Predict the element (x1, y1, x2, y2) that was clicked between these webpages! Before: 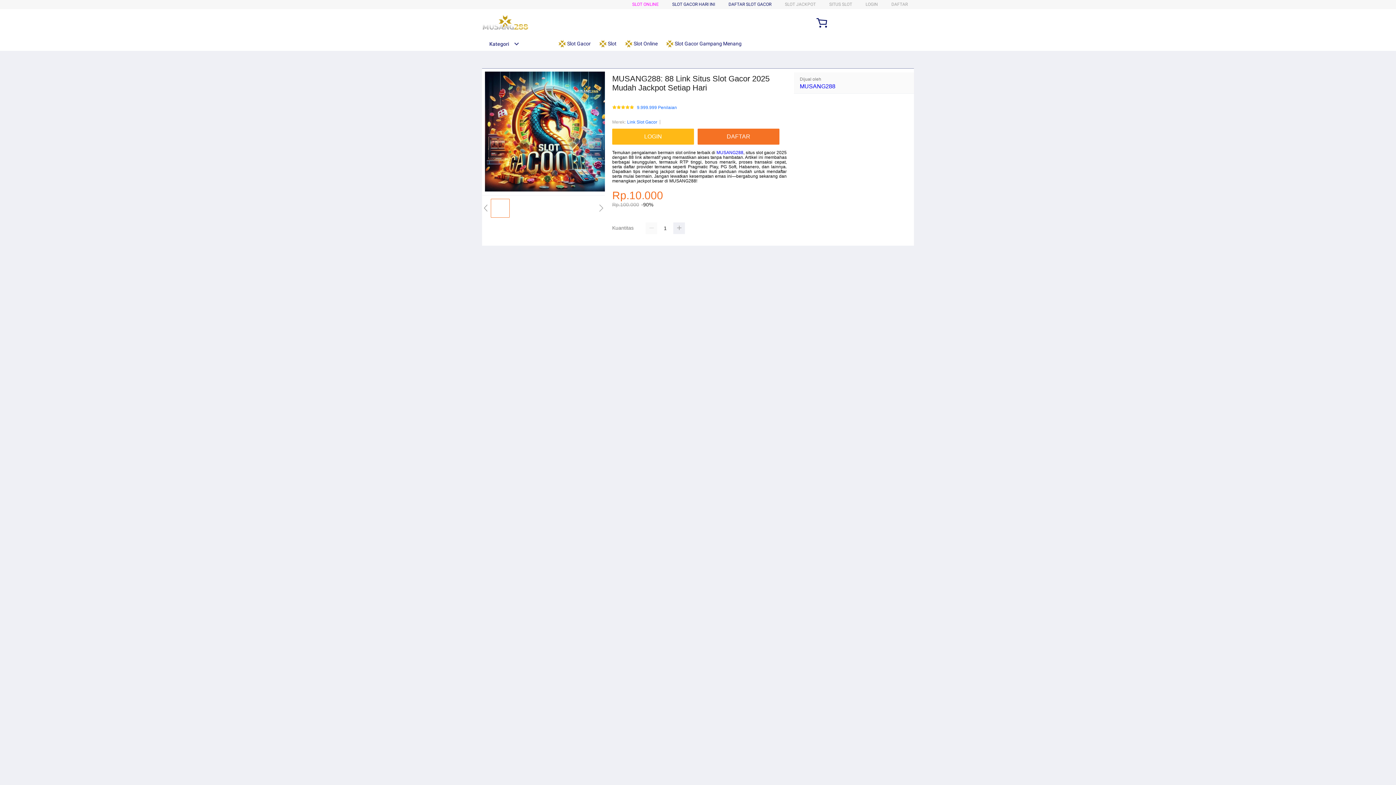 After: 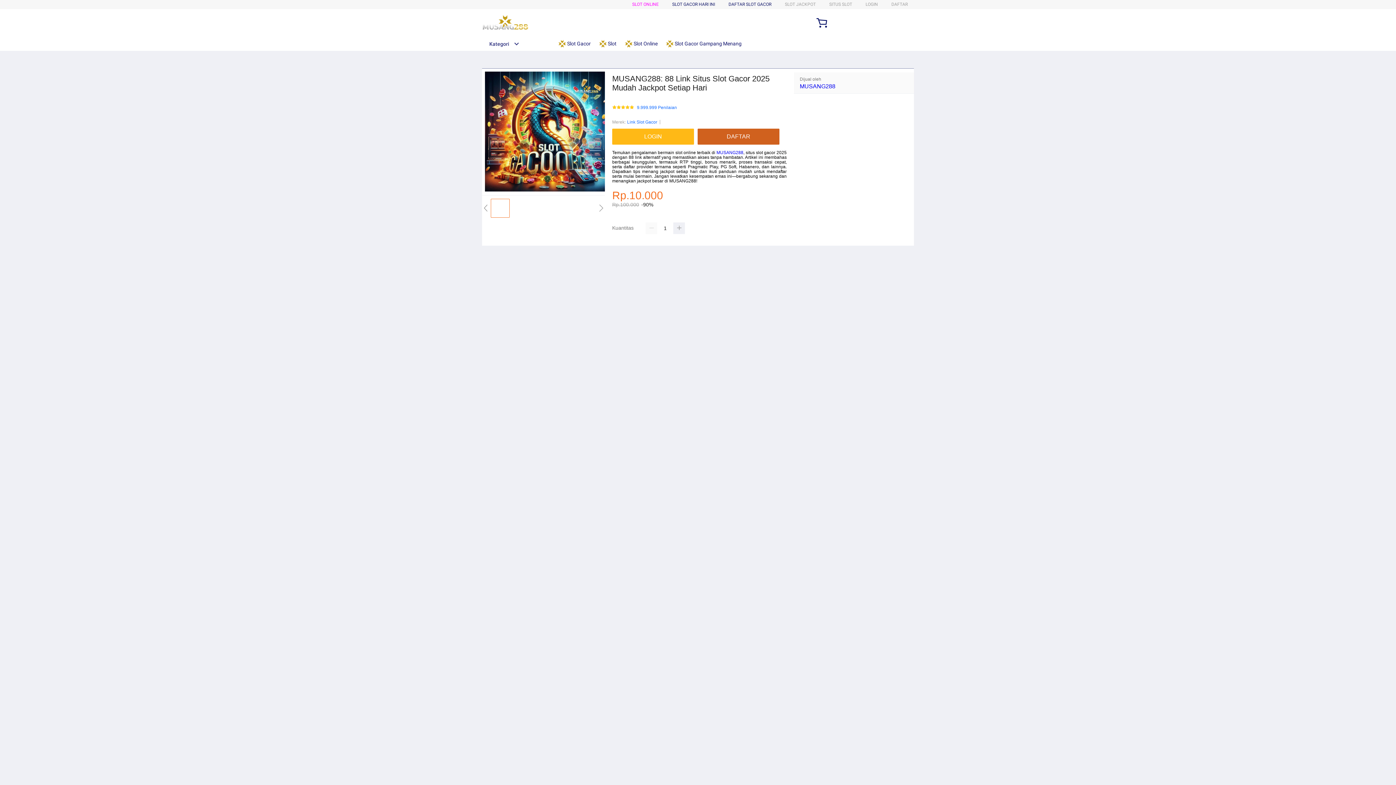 Action: label: DAFTAR bbox: (697, 128, 779, 144)